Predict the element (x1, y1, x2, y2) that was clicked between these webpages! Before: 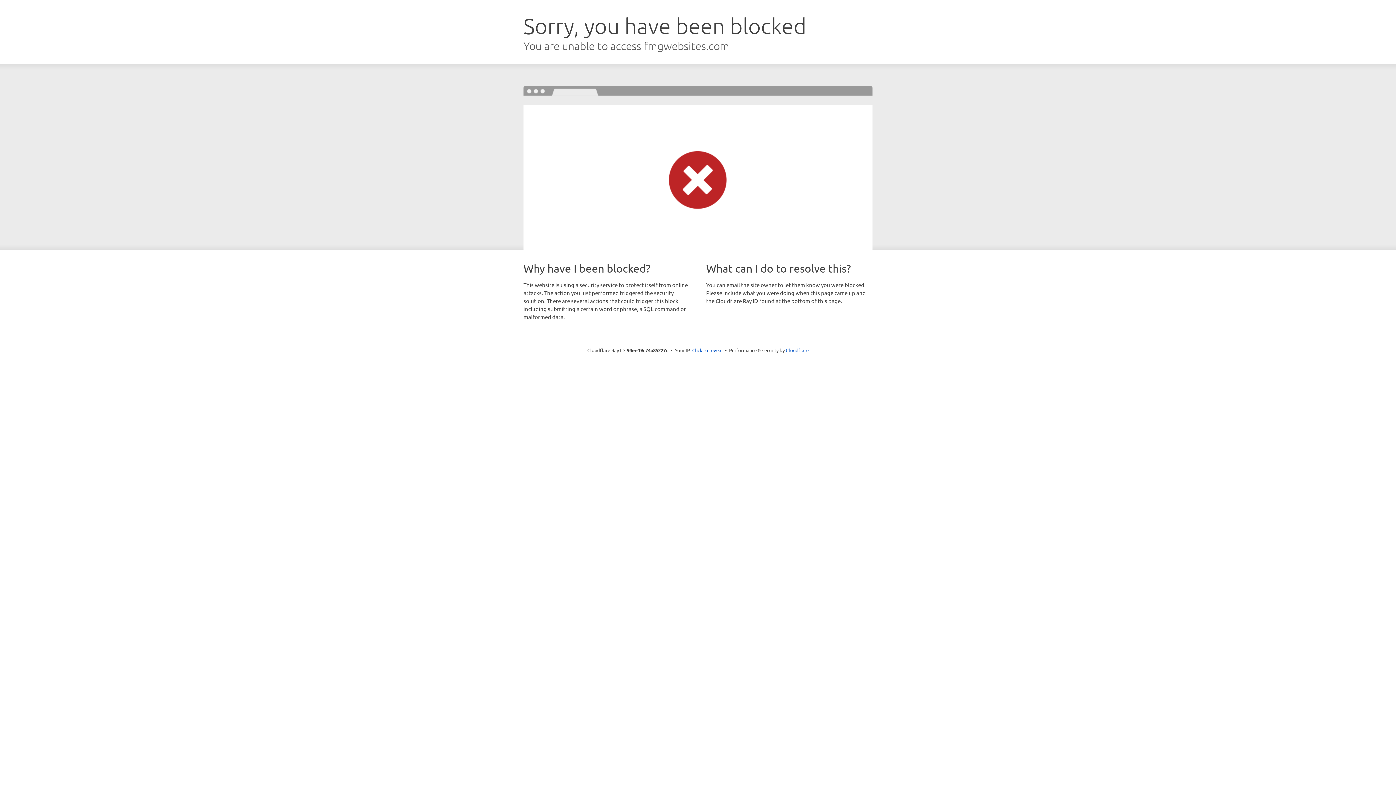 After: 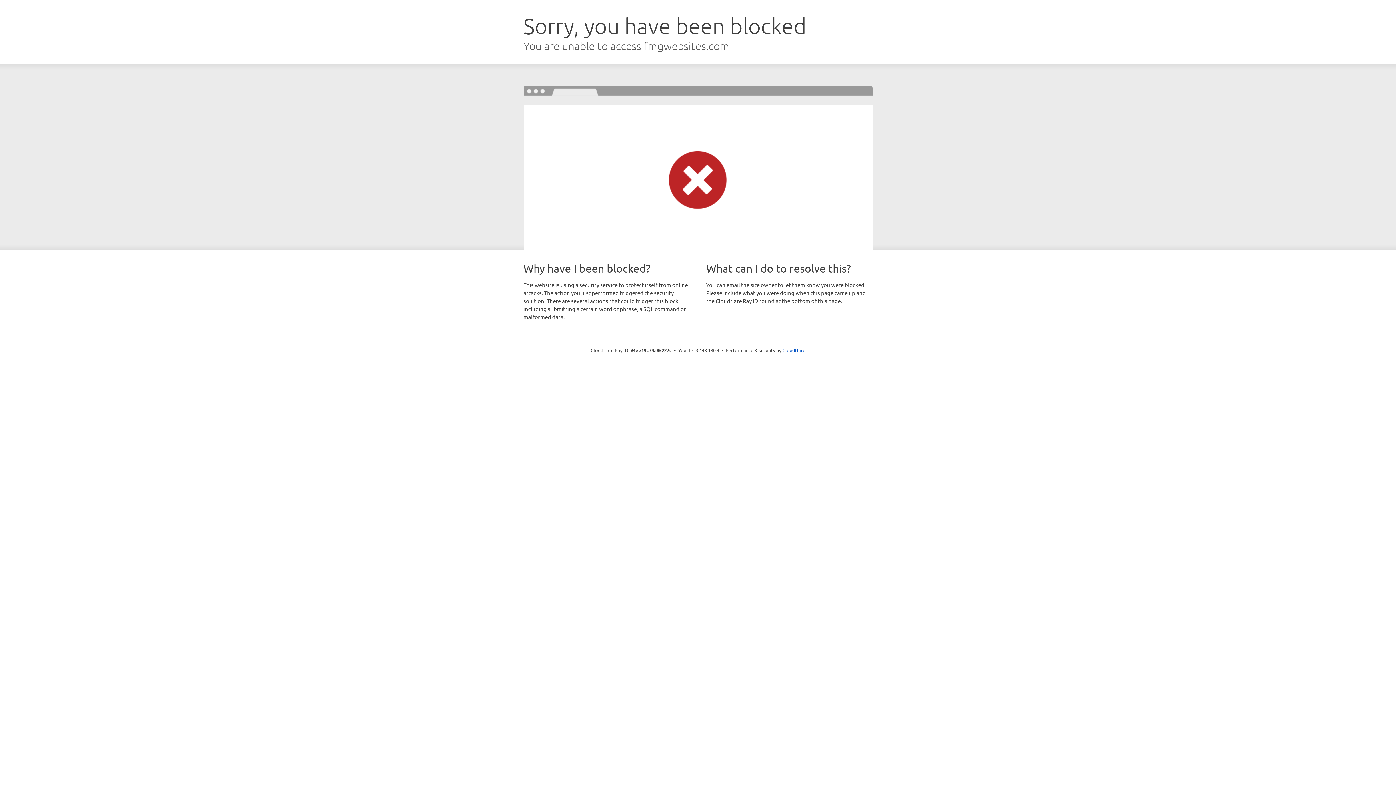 Action: label: Click to reveal bbox: (692, 346, 722, 353)